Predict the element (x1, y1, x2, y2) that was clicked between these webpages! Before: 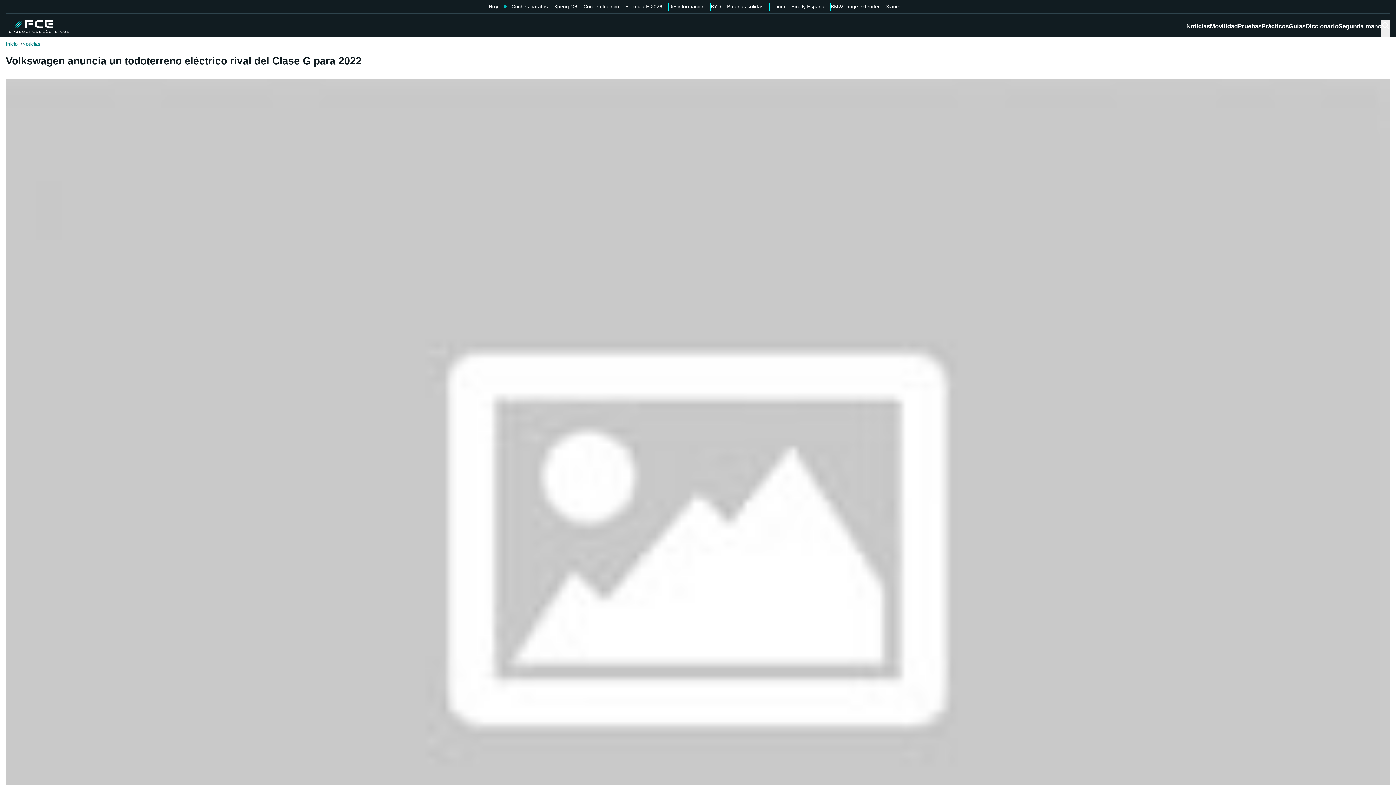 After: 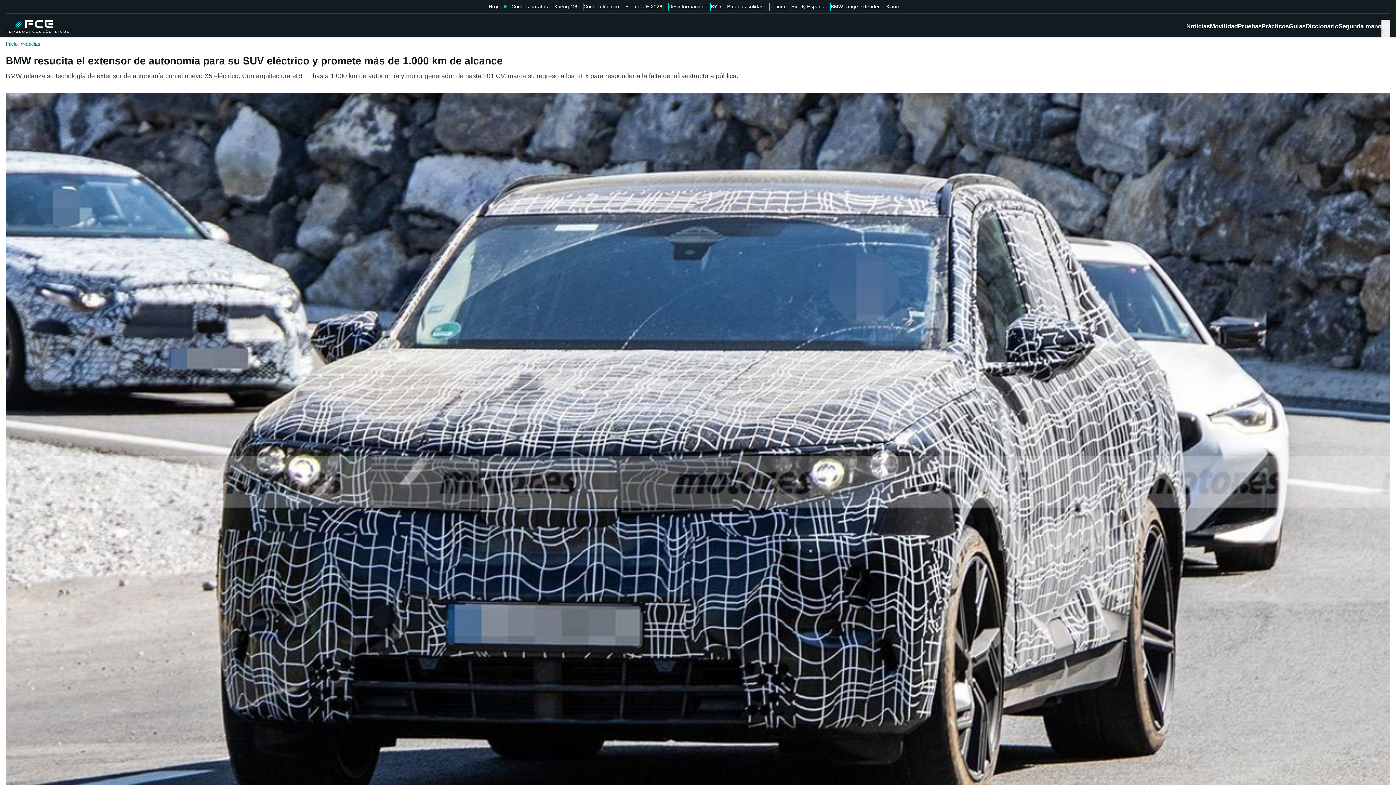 Action: bbox: (830, 2, 880, 10) label: BMW range extender